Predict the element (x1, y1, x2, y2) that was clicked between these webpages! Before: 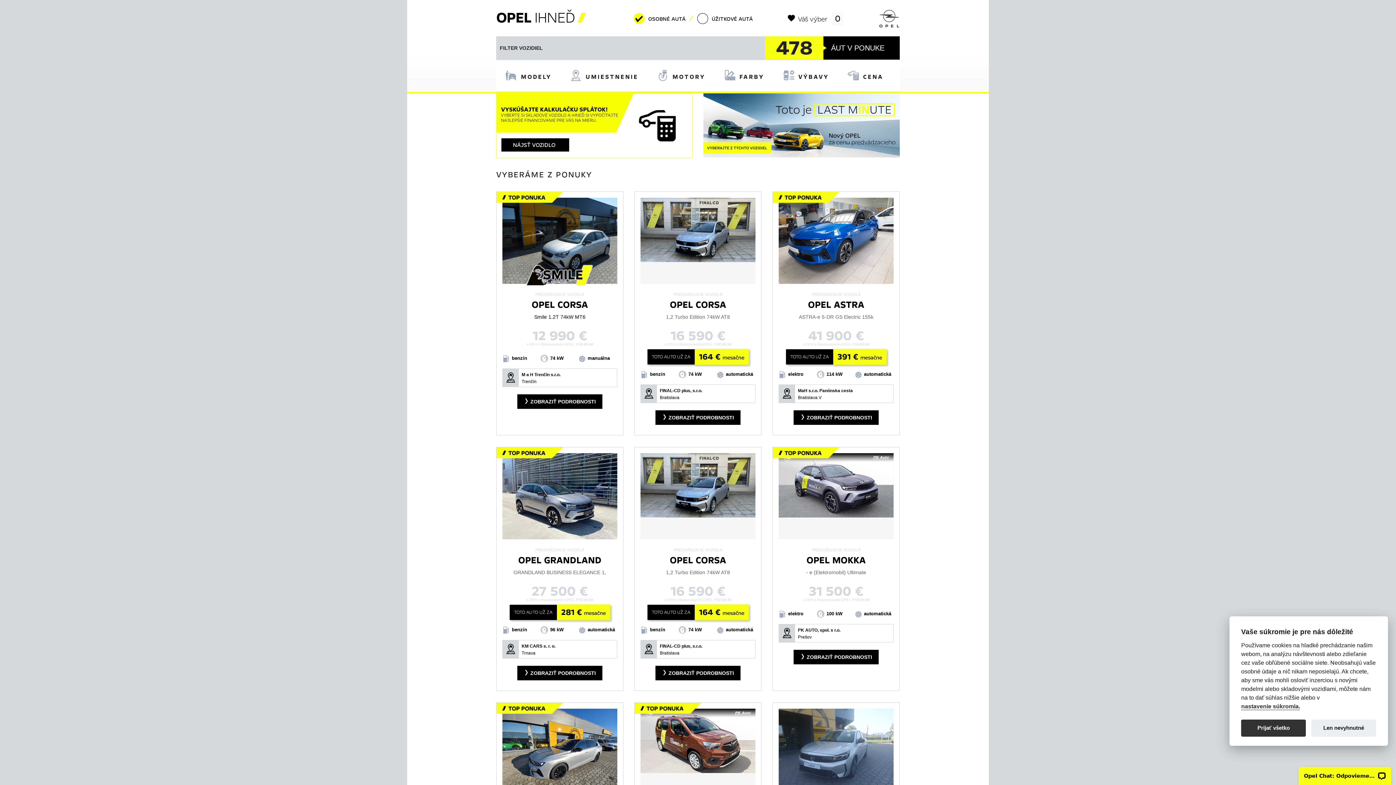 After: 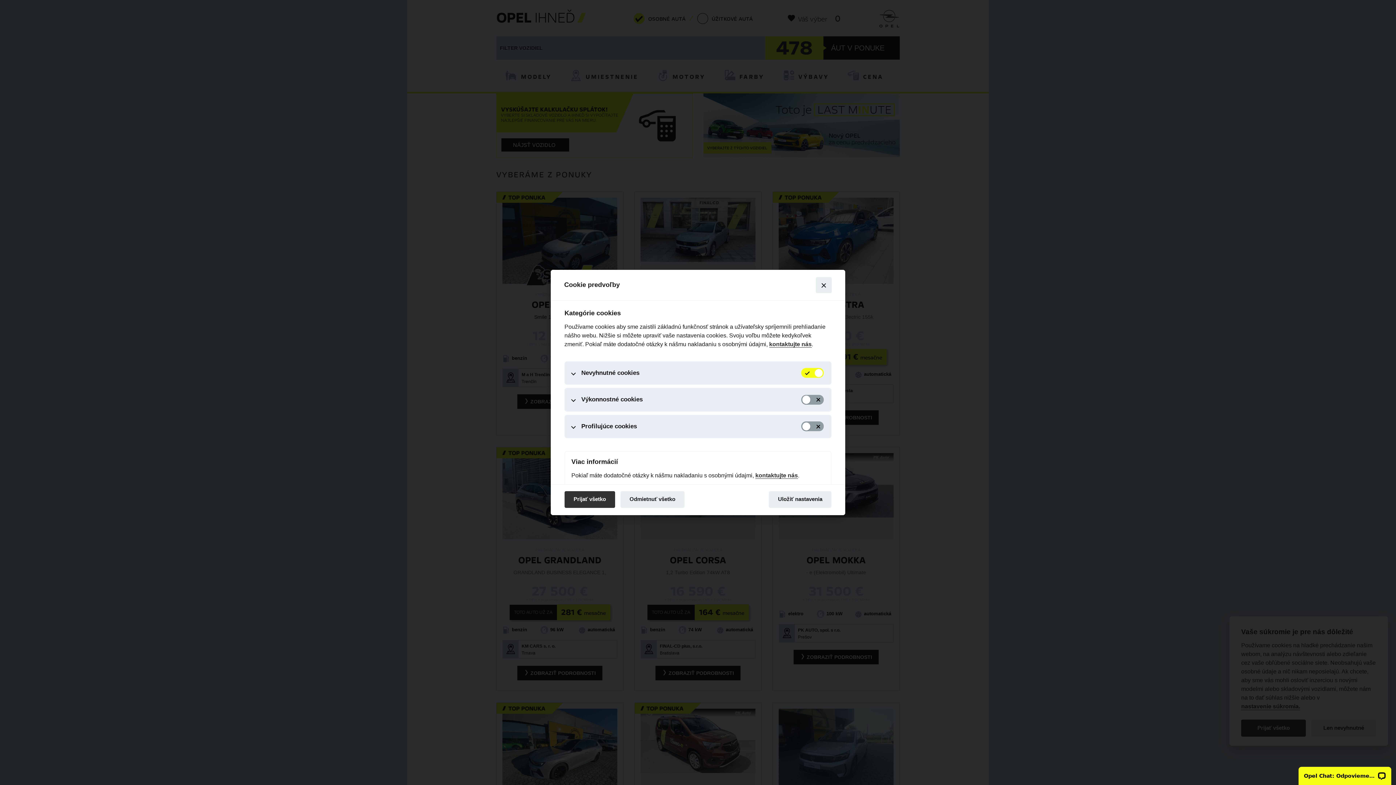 Action: bbox: (1241, 703, 1300, 710) label: nastavenie súkromia.